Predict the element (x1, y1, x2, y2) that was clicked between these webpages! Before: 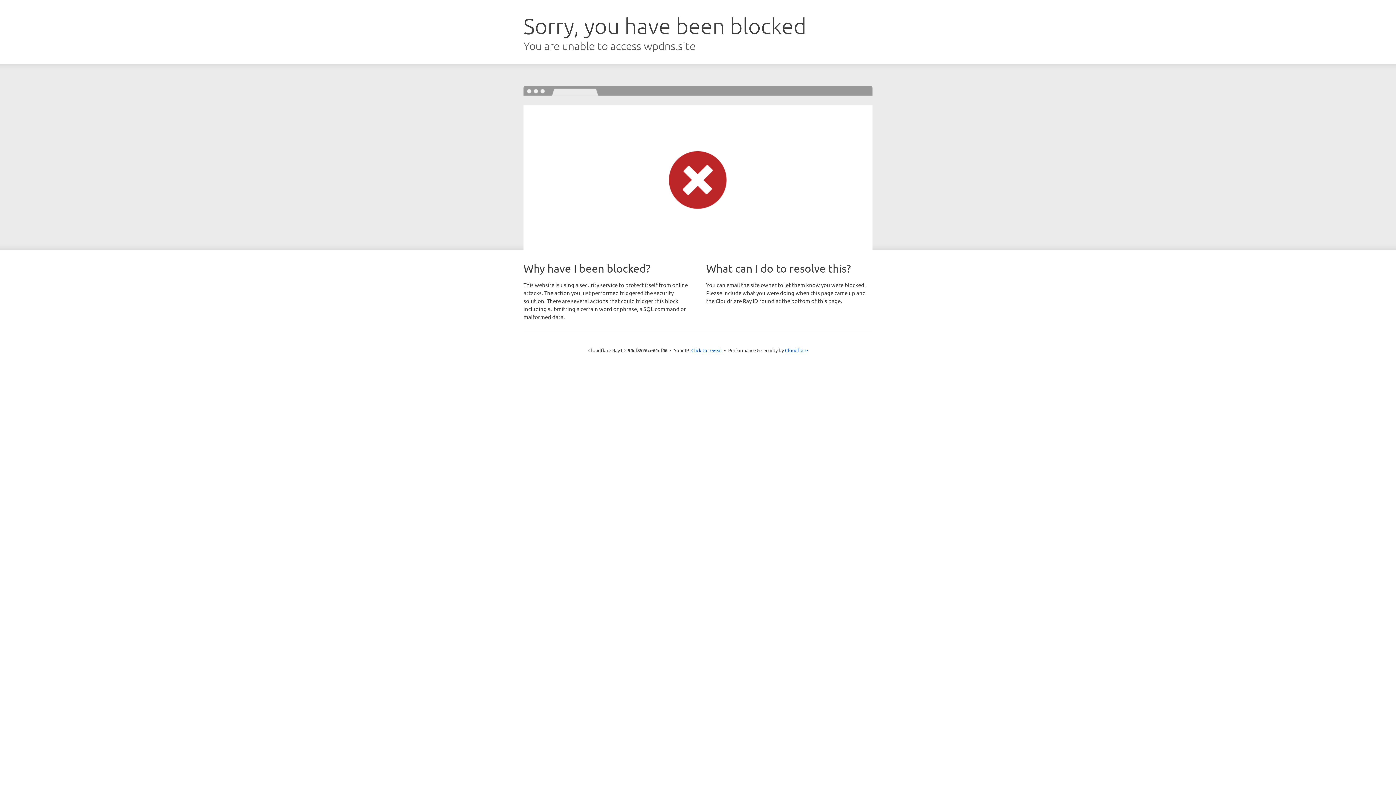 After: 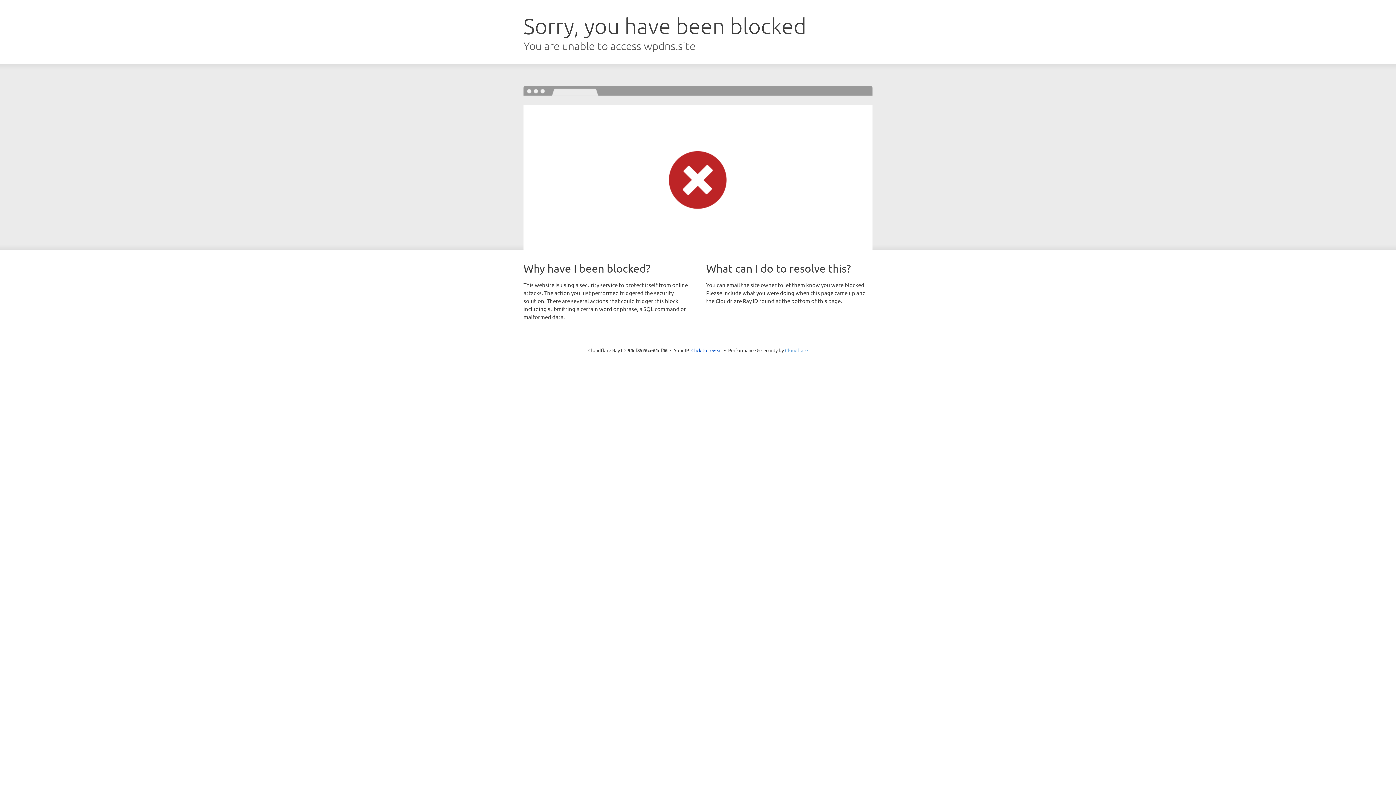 Action: bbox: (785, 347, 808, 353) label: Cloudflare